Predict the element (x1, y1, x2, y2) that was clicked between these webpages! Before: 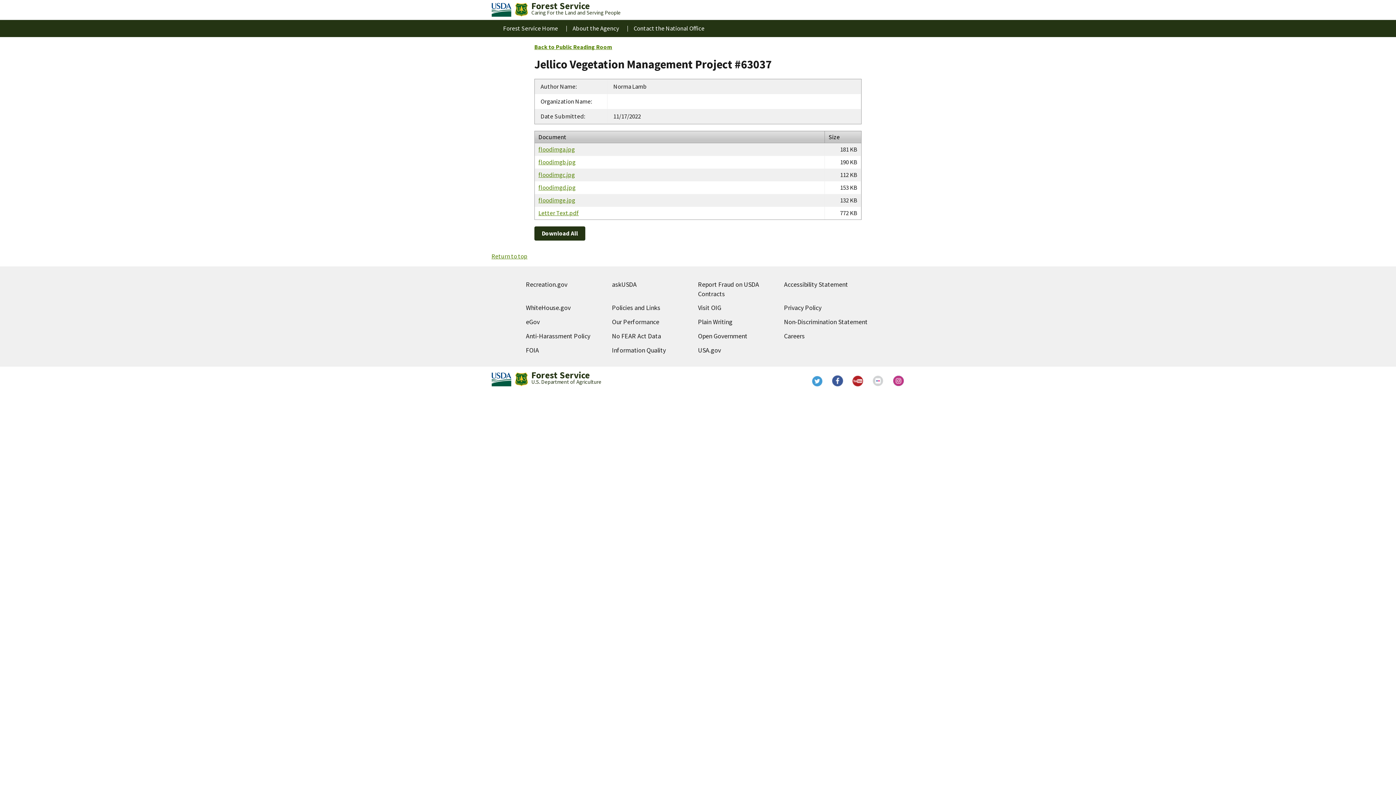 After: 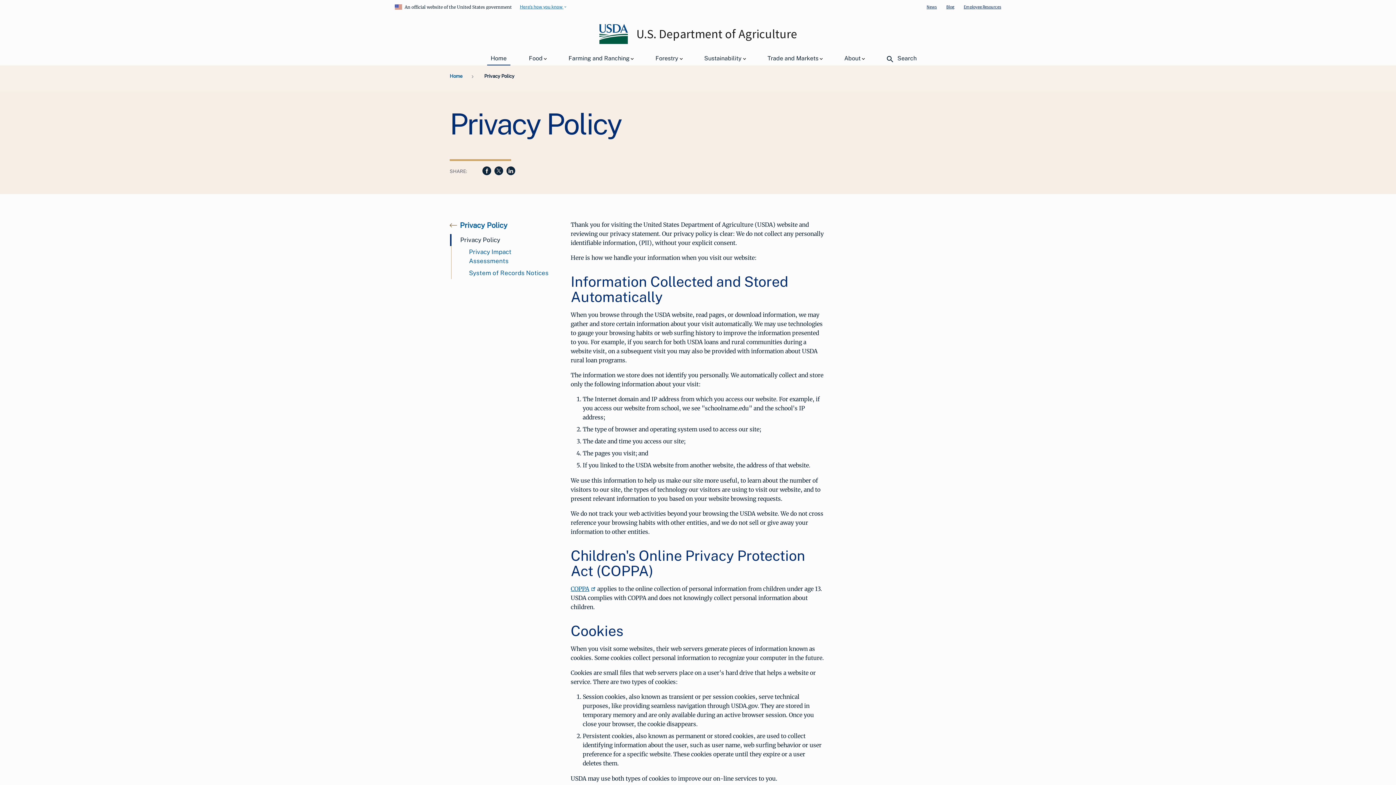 Action: bbox: (784, 303, 821, 311) label: Privacy Policy